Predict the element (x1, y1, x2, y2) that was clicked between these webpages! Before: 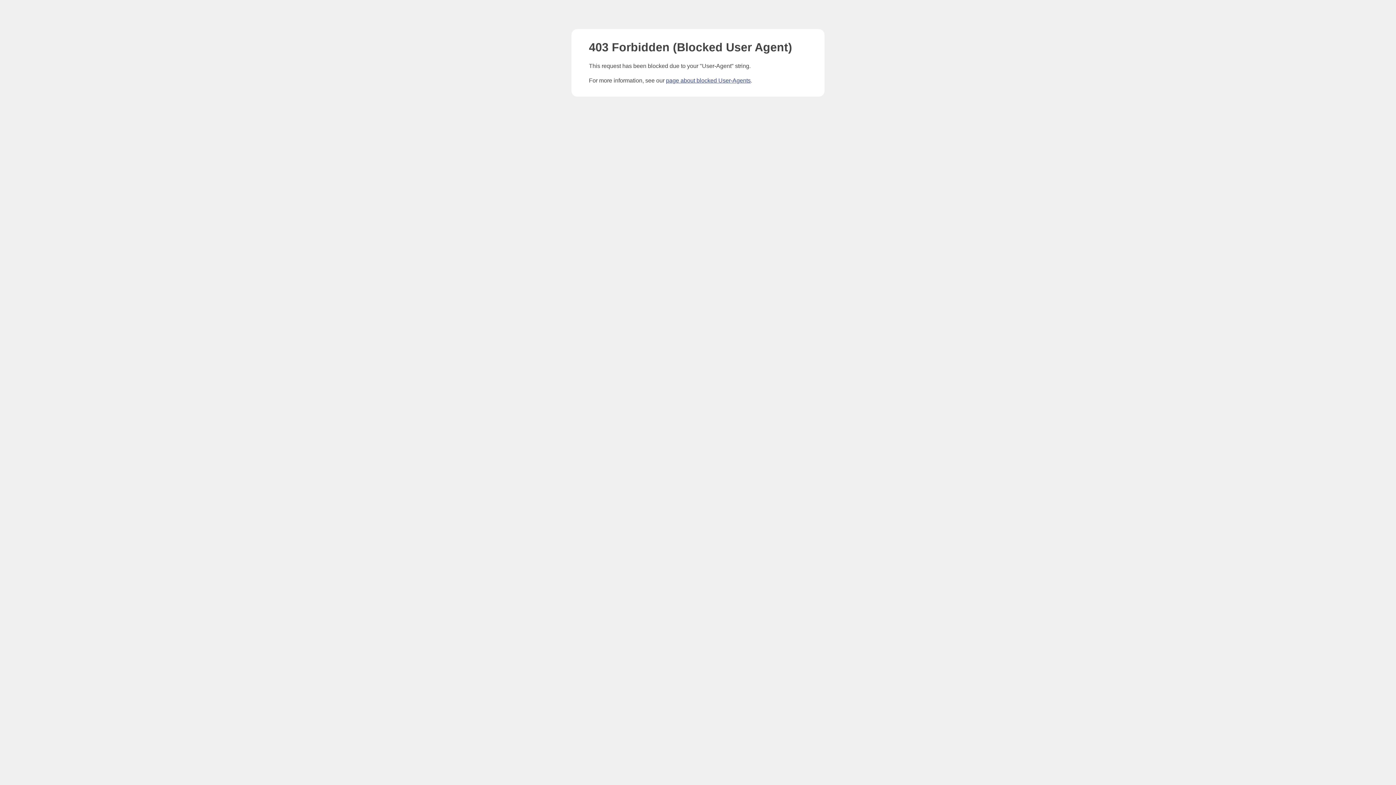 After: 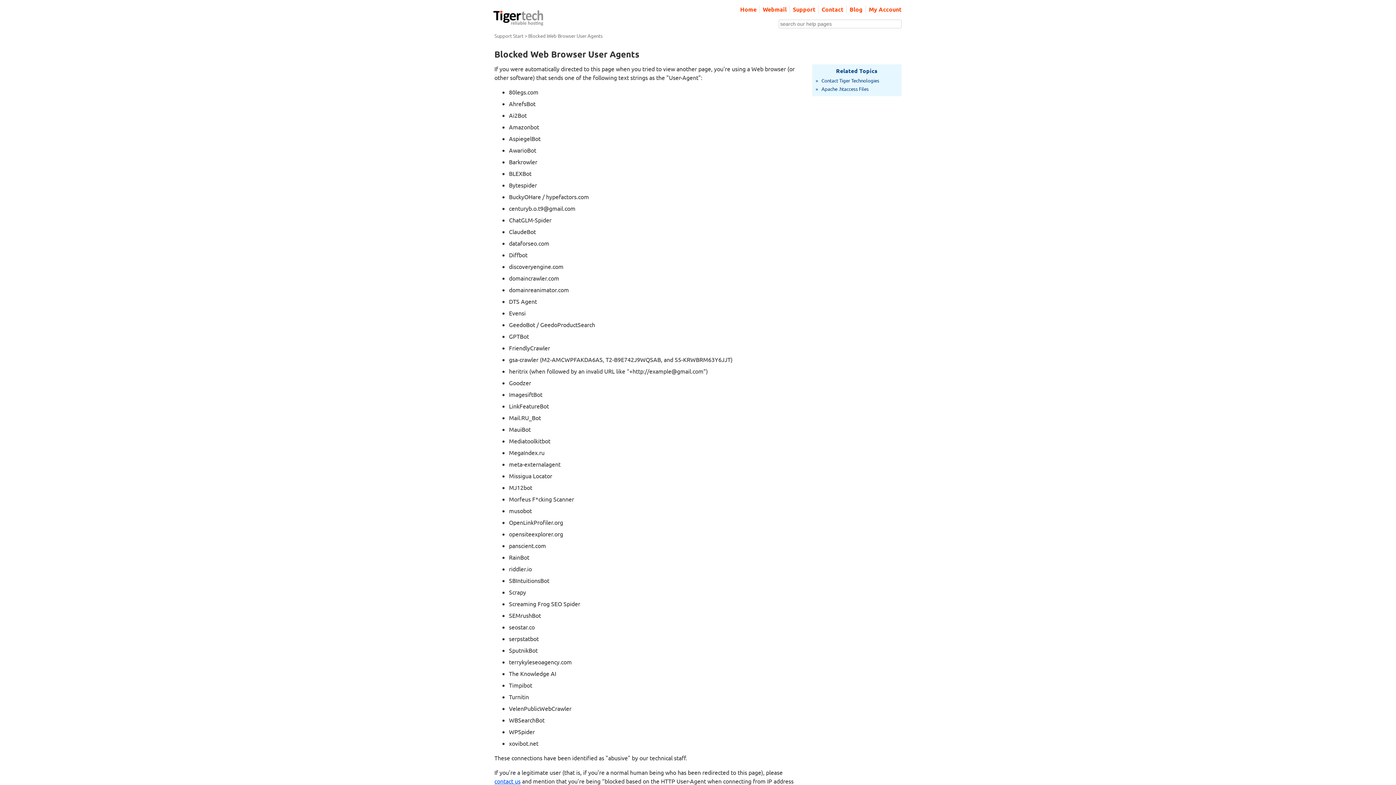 Action: label: page about blocked User-Agents bbox: (666, 77, 750, 83)